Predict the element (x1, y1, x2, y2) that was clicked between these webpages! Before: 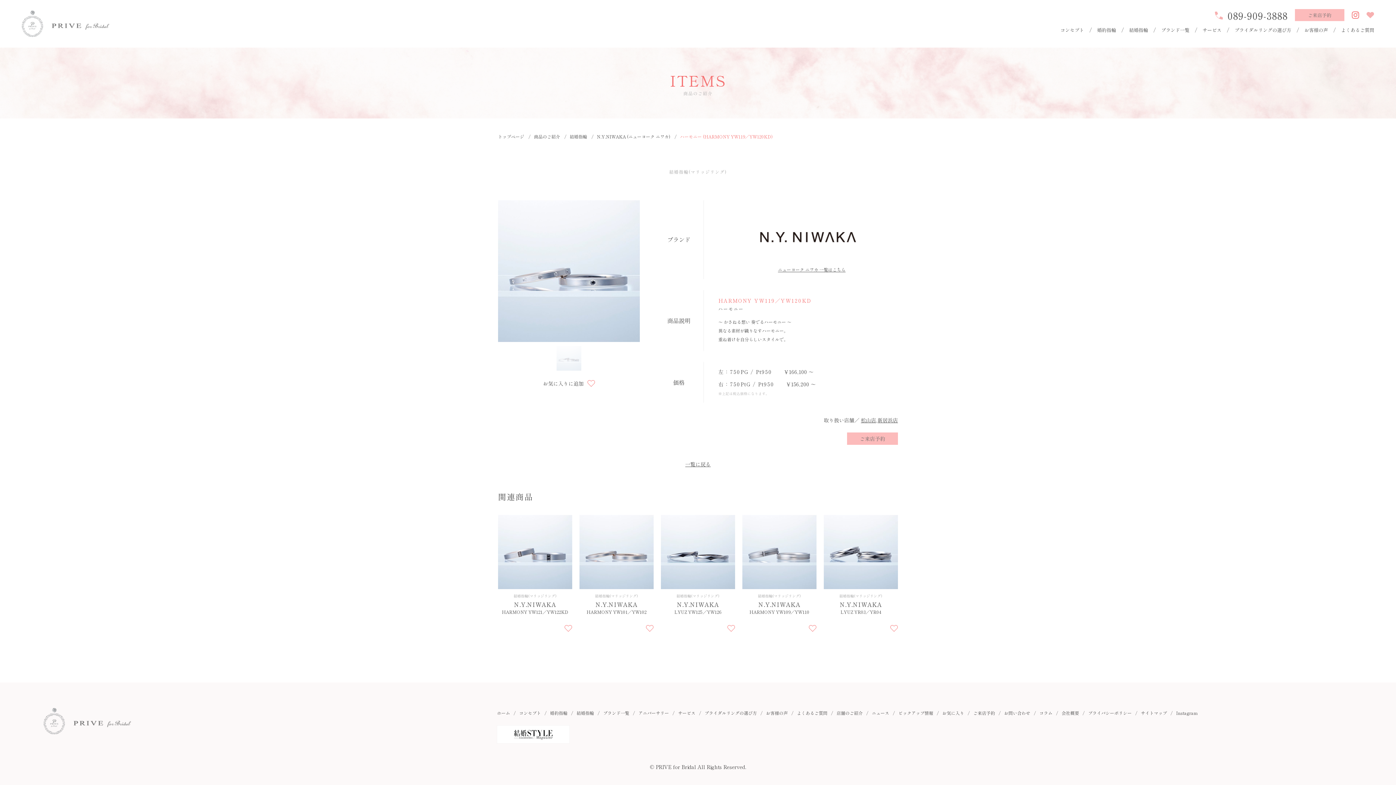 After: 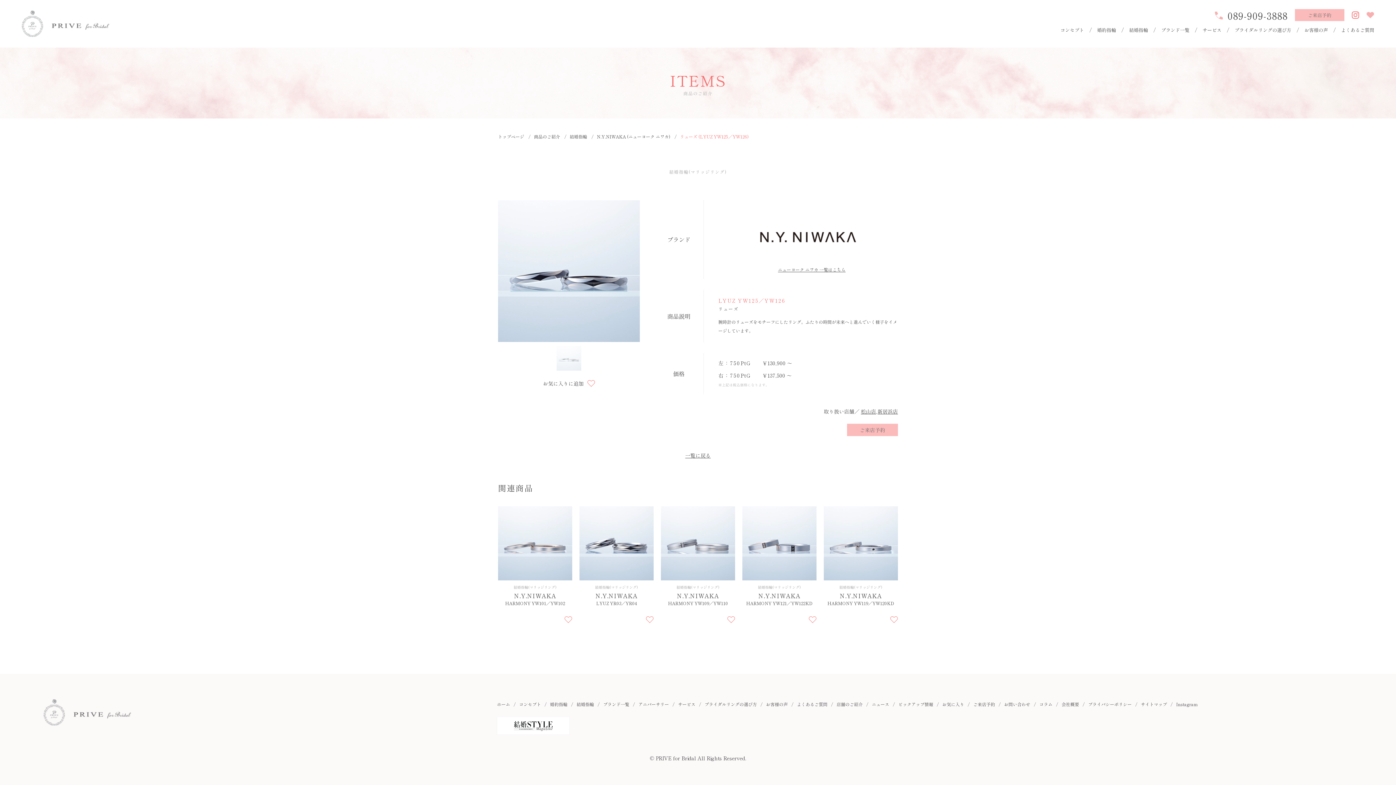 Action: label: 結婚指輪(マリッジリング)
N.Y.NIWAKA
LYUZ YW125／YW126 bbox: (661, 515, 735, 614)